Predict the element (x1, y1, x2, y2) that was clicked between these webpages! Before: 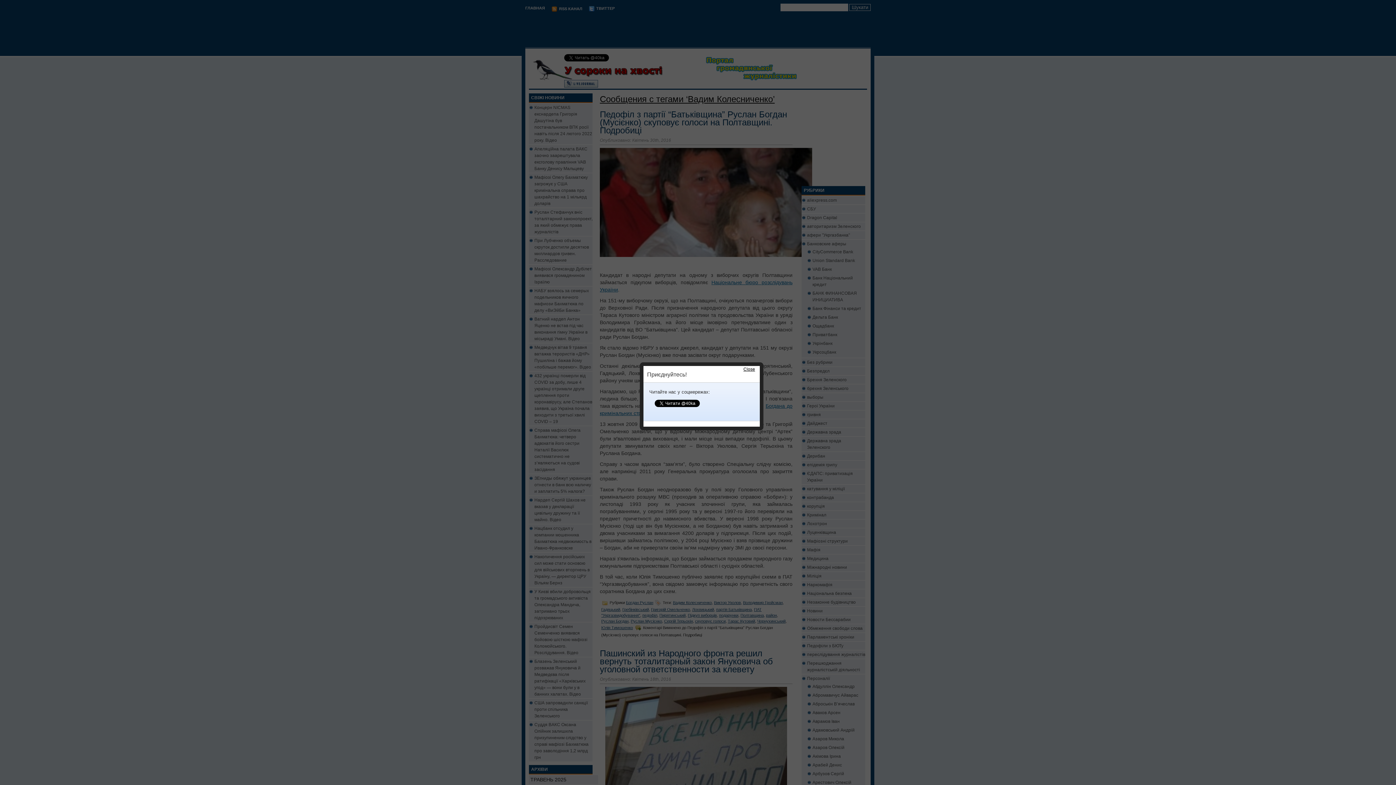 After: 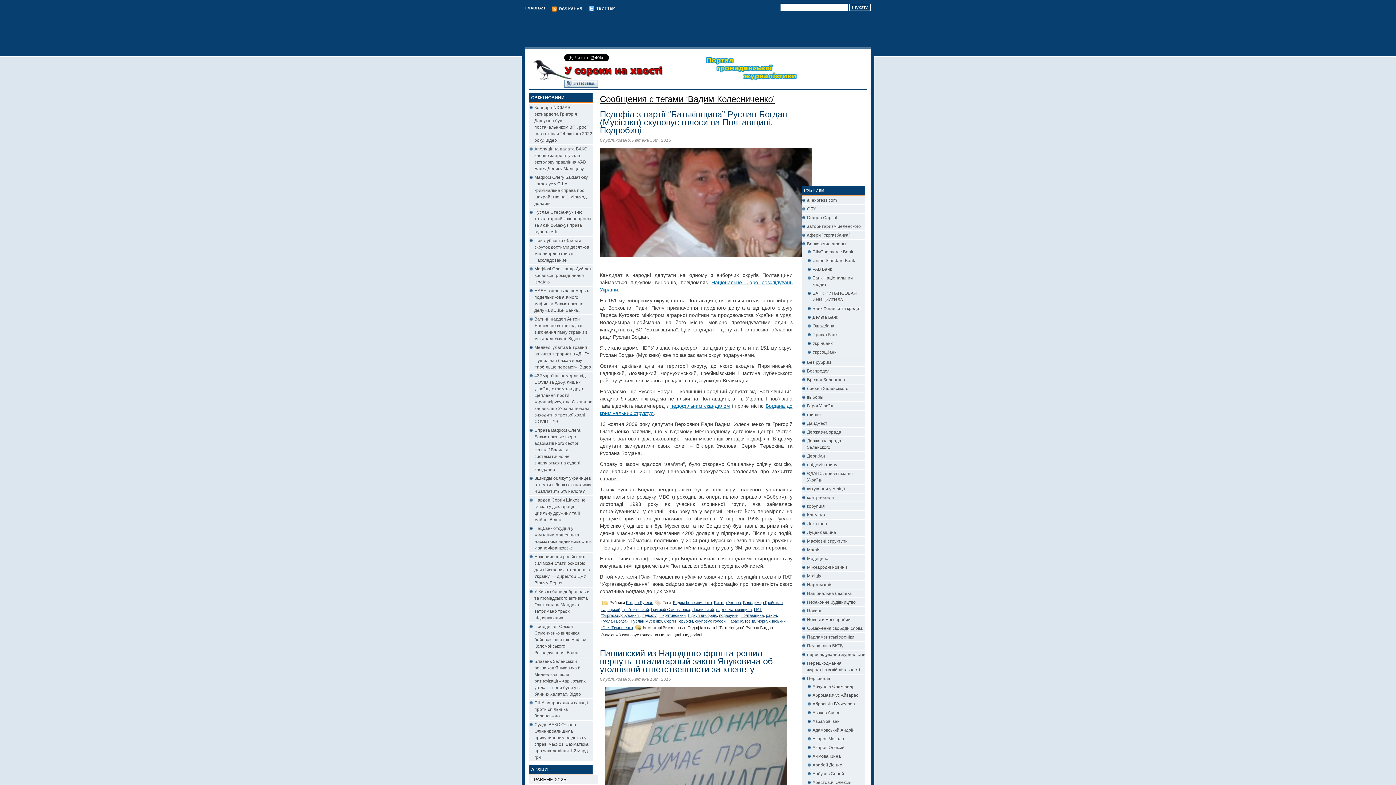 Action: bbox: (743, 366, 755, 372) label: Close